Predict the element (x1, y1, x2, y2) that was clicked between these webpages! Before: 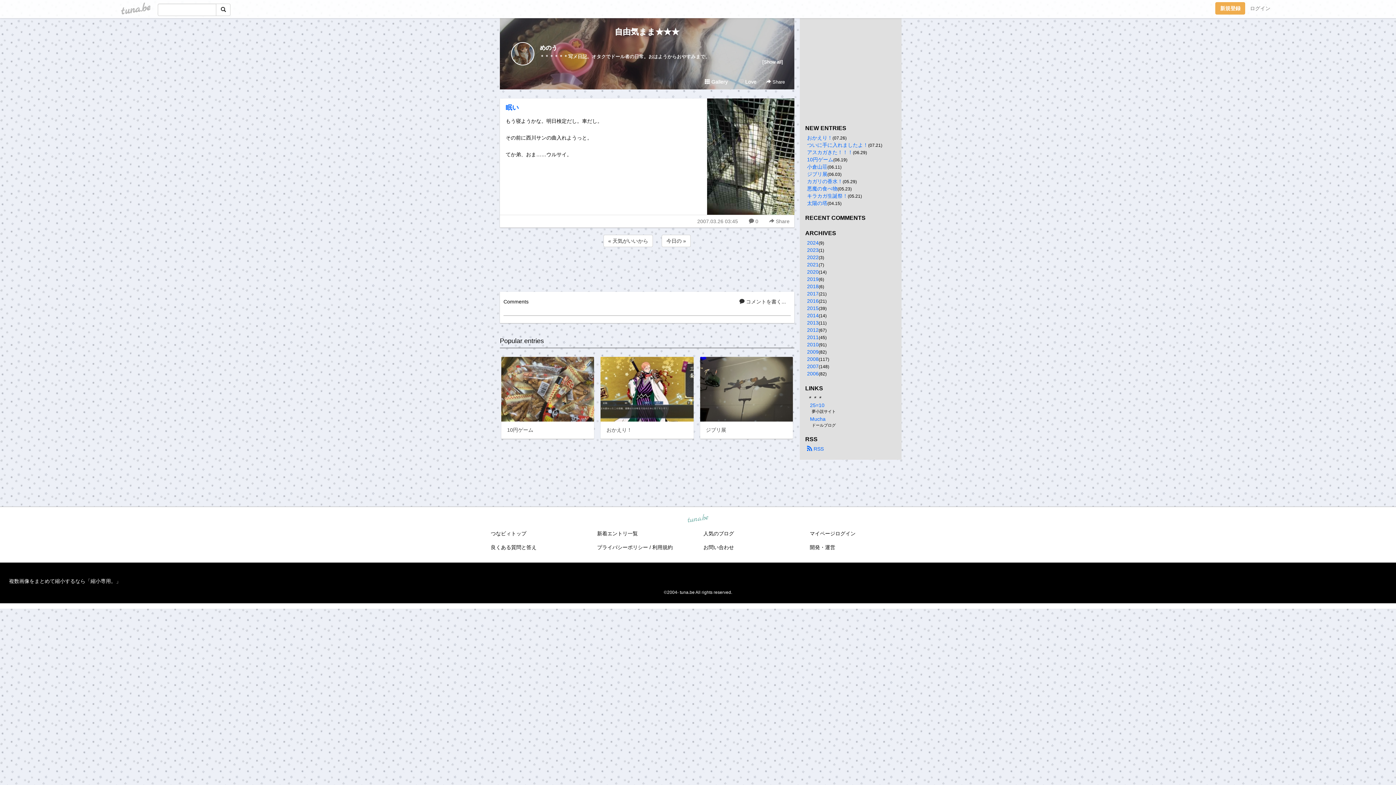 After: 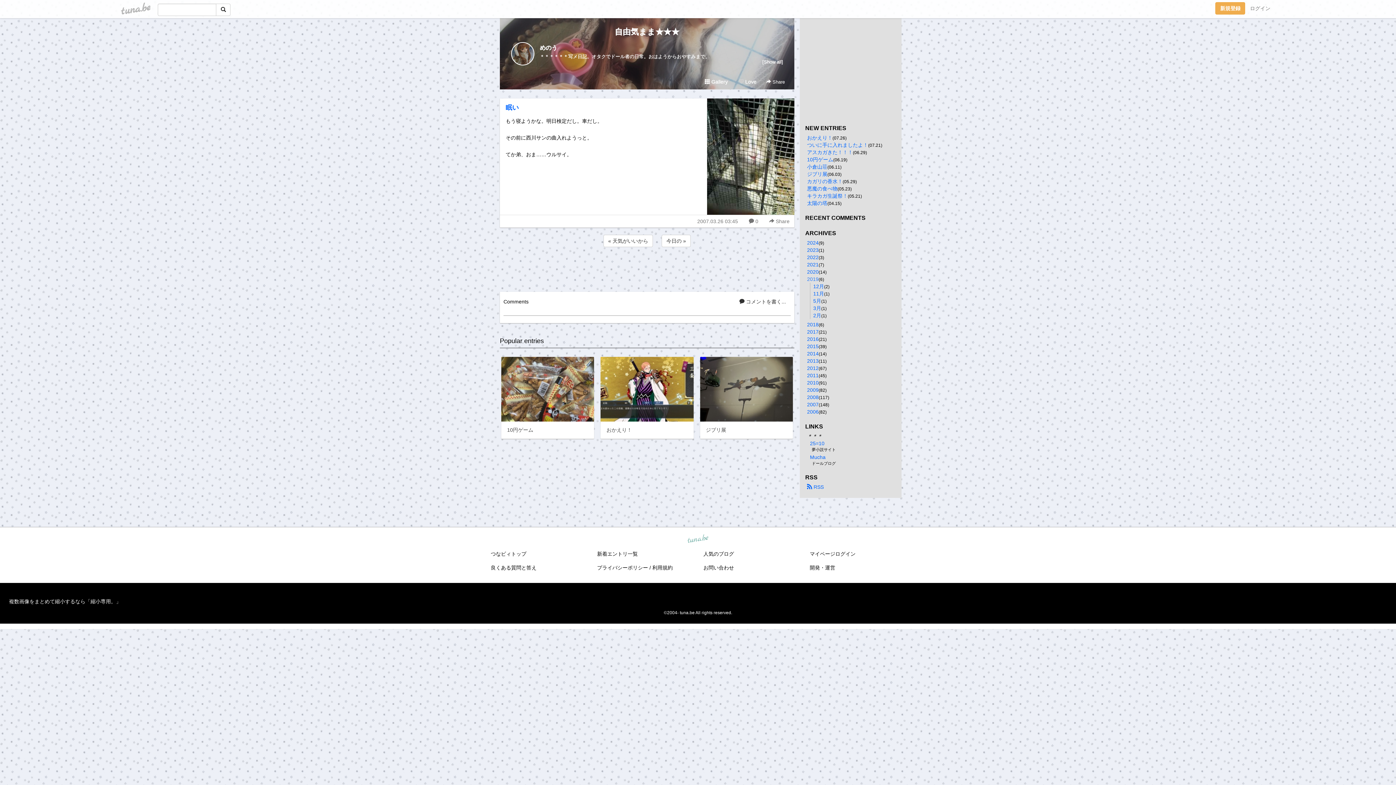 Action: label: 2019 bbox: (807, 276, 818, 282)